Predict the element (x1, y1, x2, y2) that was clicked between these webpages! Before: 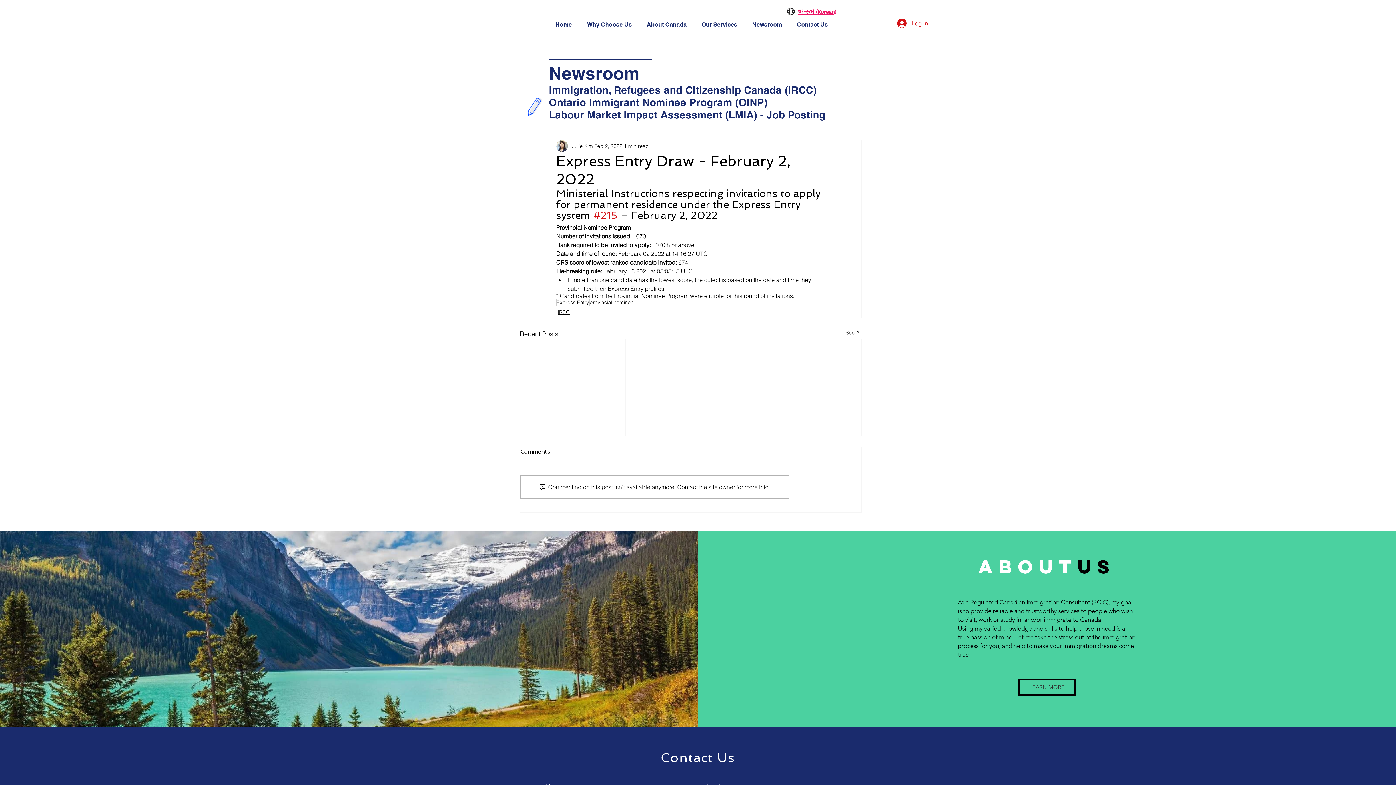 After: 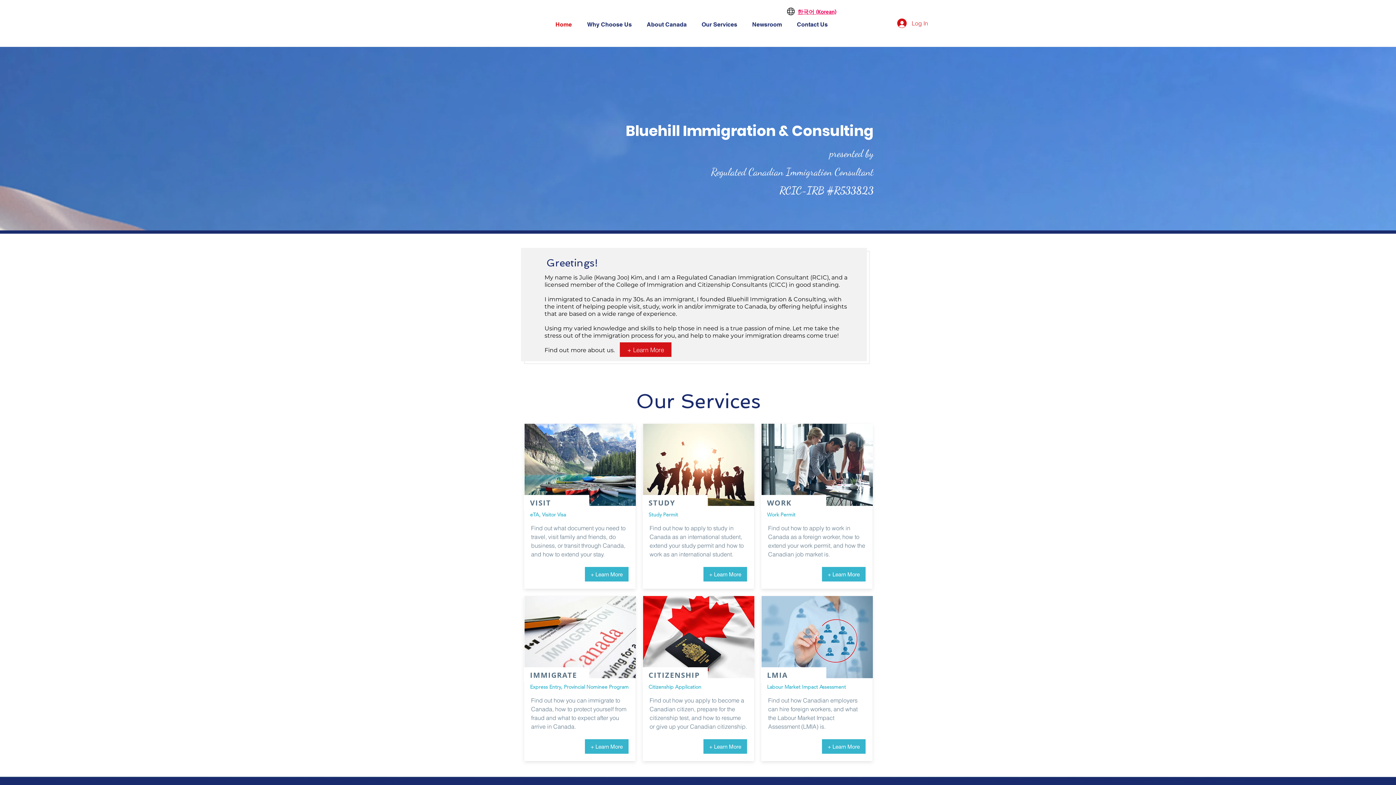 Action: bbox: (696, 15, 746, 33) label: Our Services